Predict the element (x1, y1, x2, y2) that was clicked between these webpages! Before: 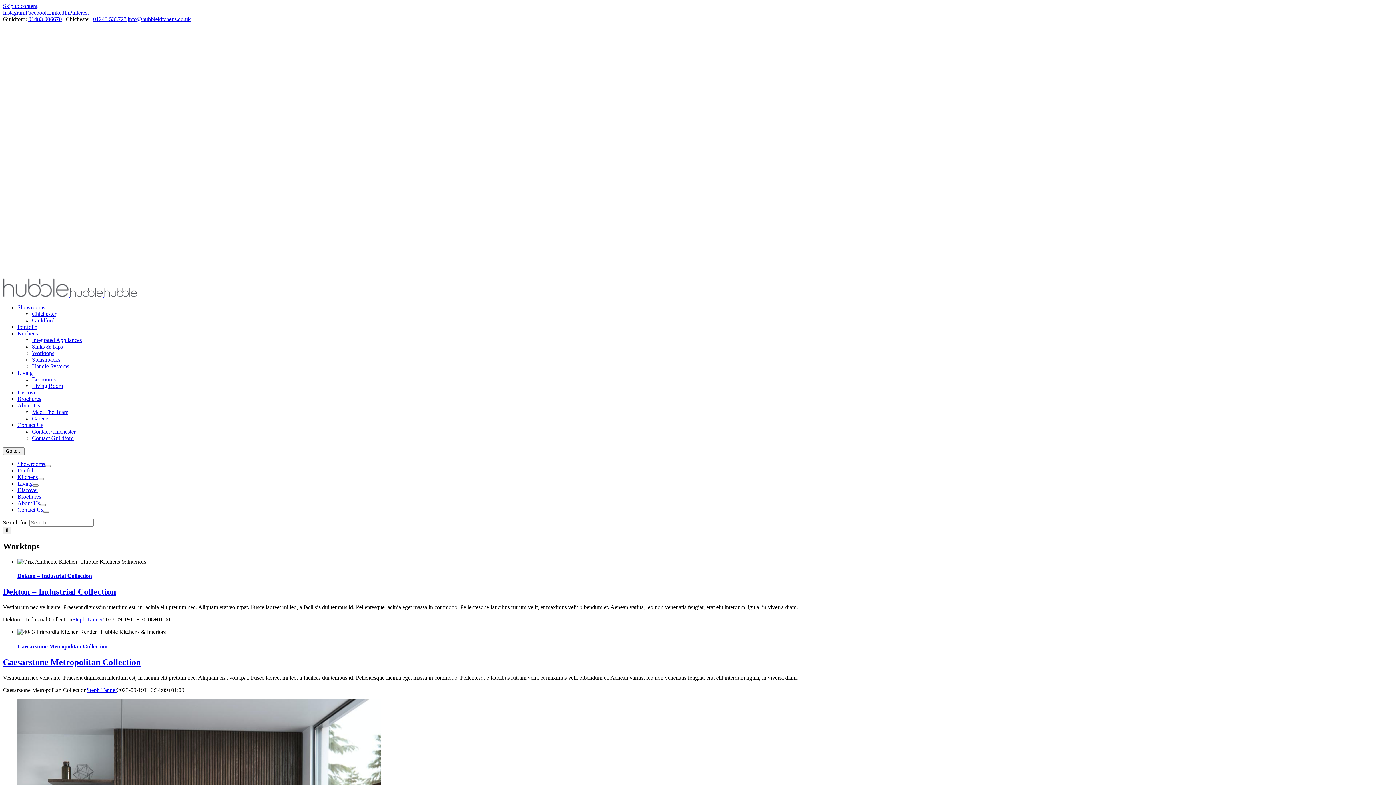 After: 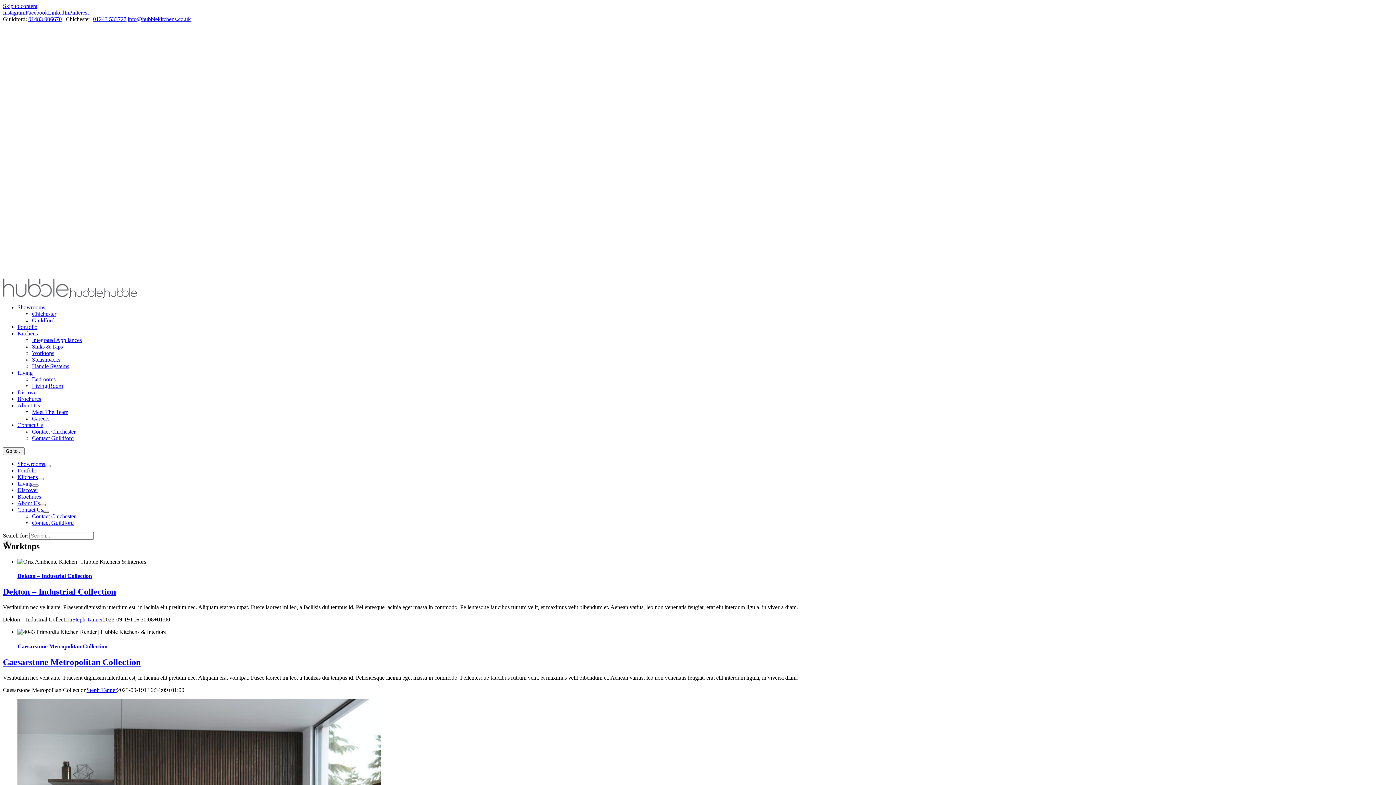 Action: label: Open submenu of Contact Us bbox: (43, 510, 49, 513)